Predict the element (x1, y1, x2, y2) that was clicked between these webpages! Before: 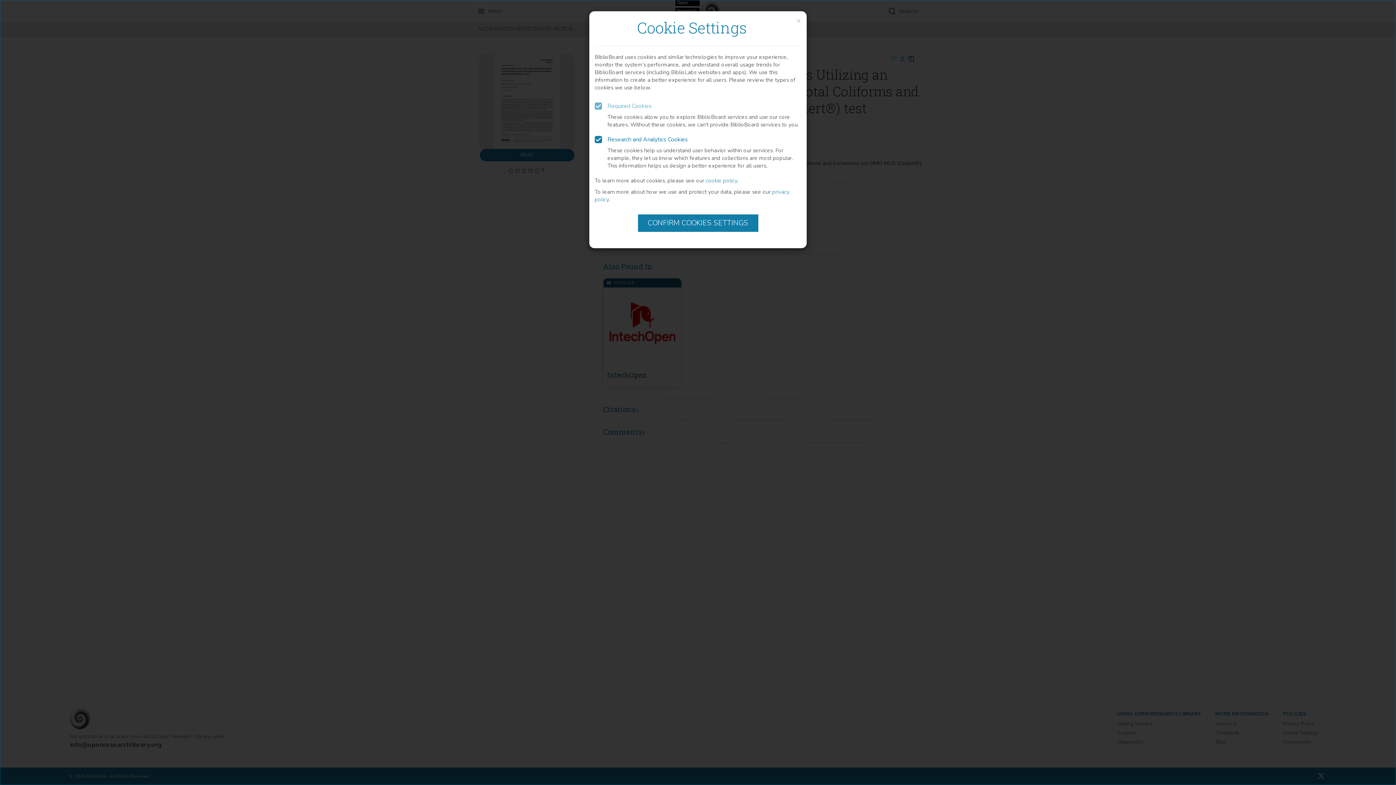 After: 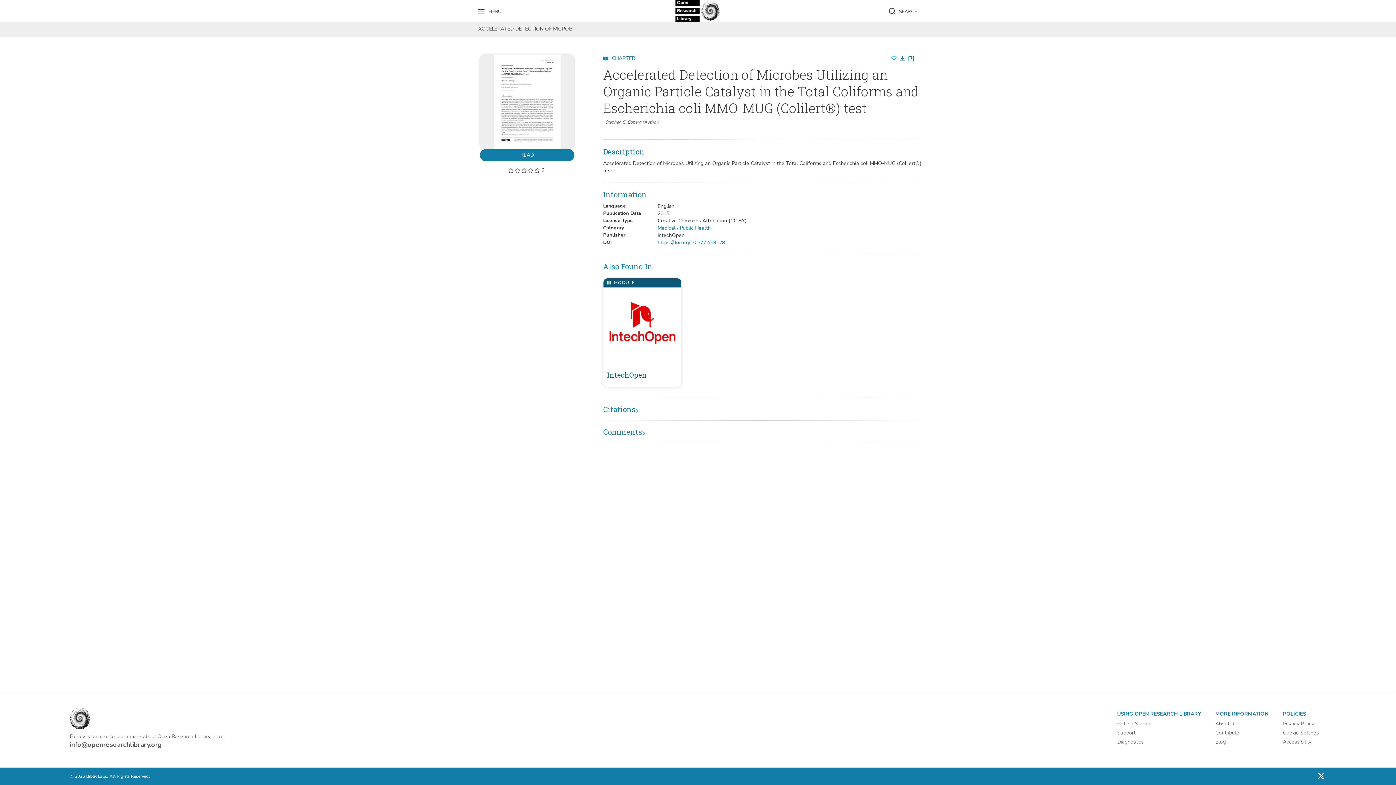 Action: label: CONFIRM COOKIES SETTINGS bbox: (638, 155, 758, 172)